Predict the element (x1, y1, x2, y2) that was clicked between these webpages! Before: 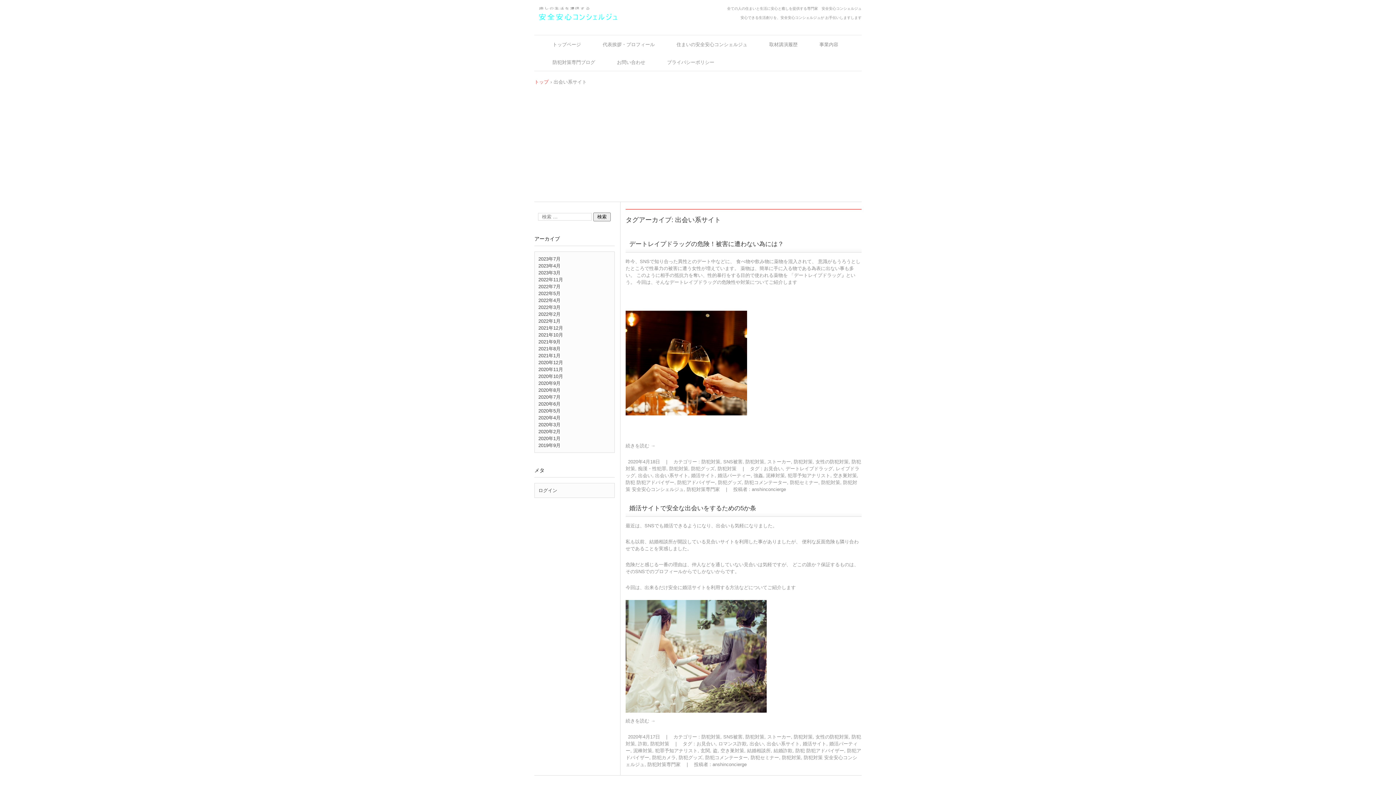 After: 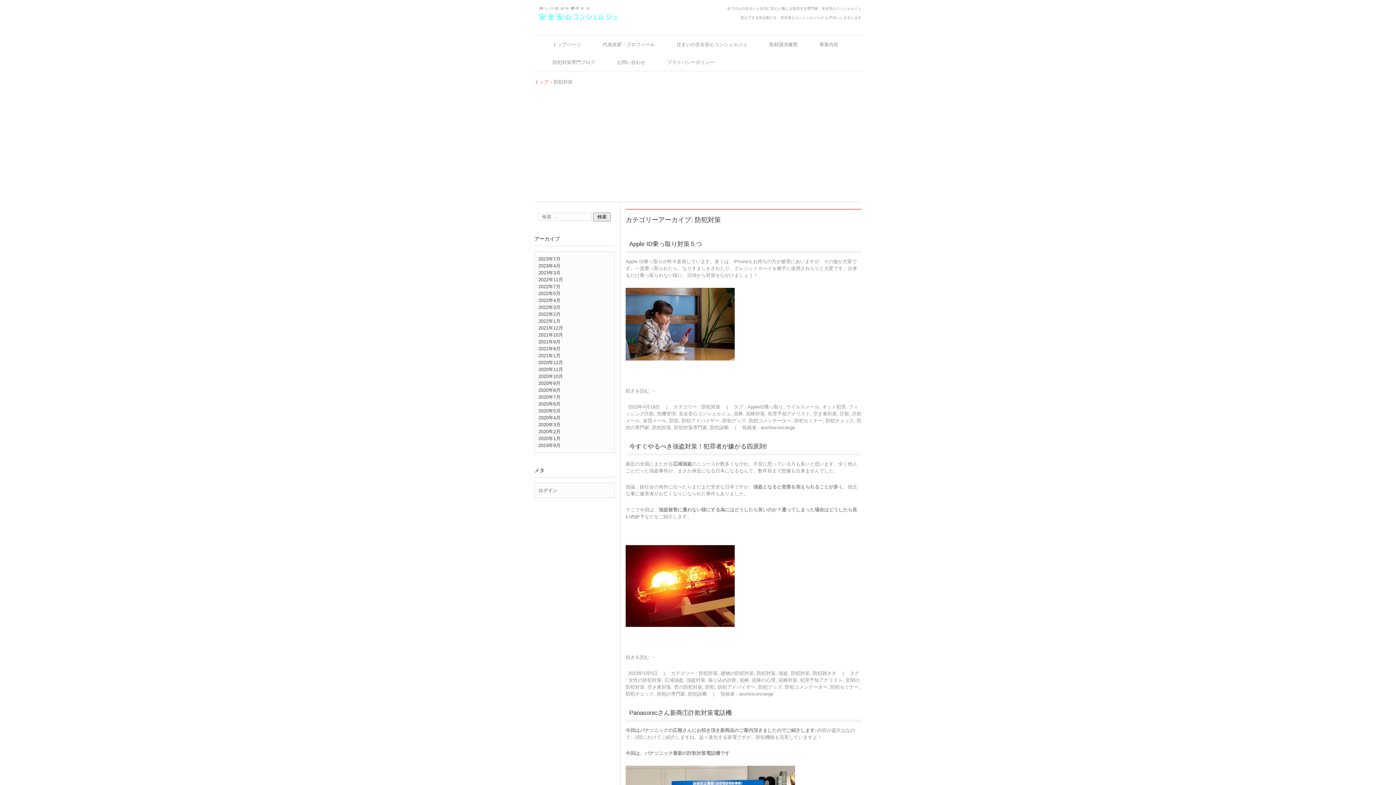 Action: bbox: (650, 741, 669, 747) label: 防犯対策